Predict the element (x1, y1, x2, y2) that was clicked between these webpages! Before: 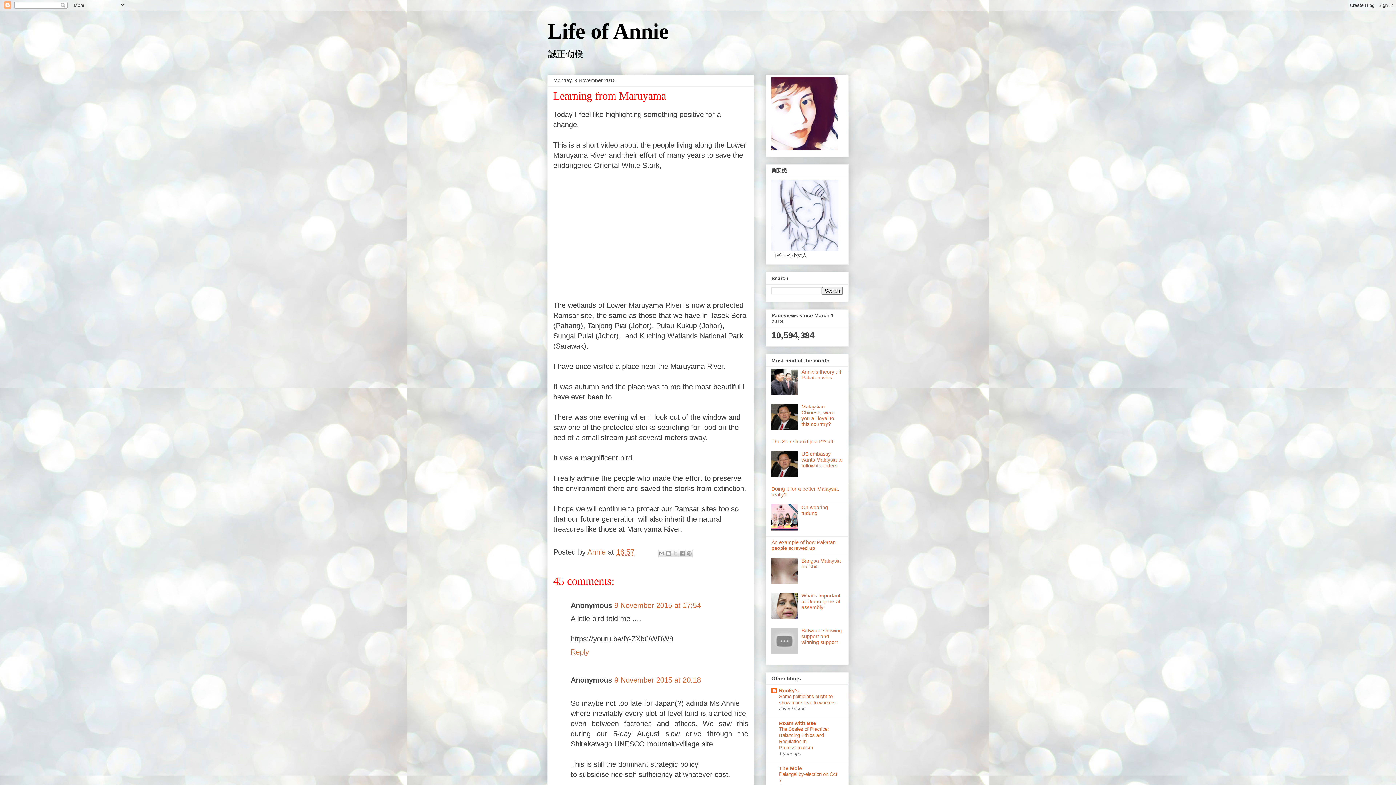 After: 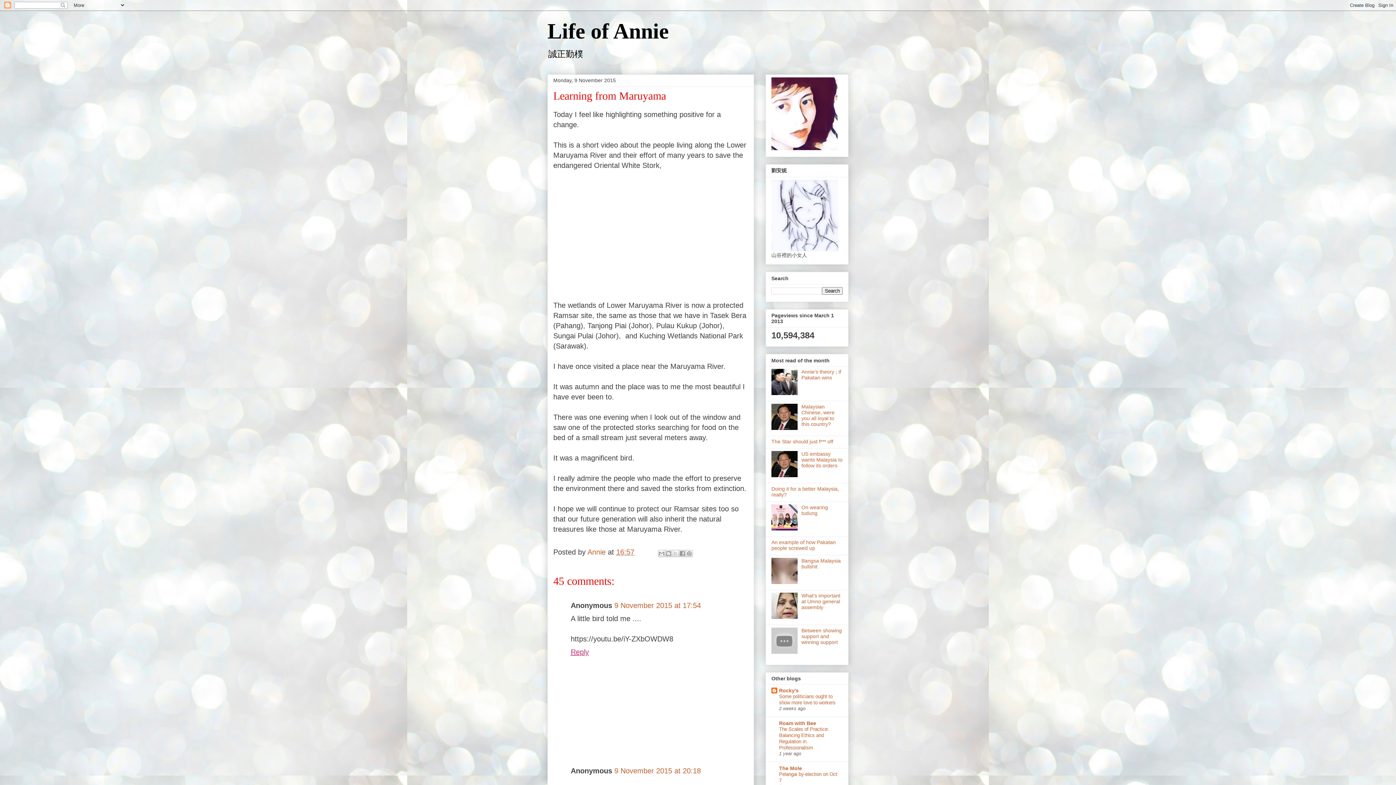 Action: label: Reply bbox: (570, 646, 590, 656)